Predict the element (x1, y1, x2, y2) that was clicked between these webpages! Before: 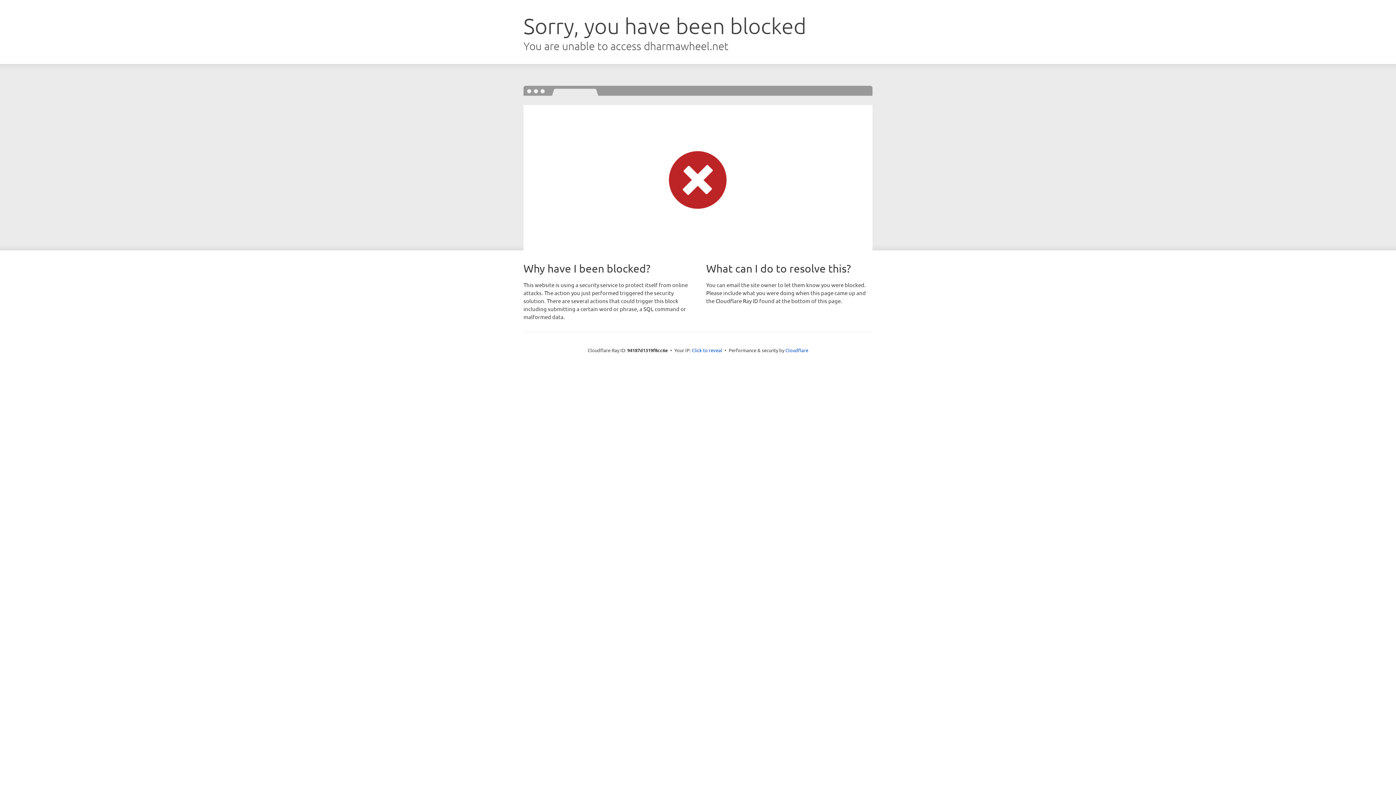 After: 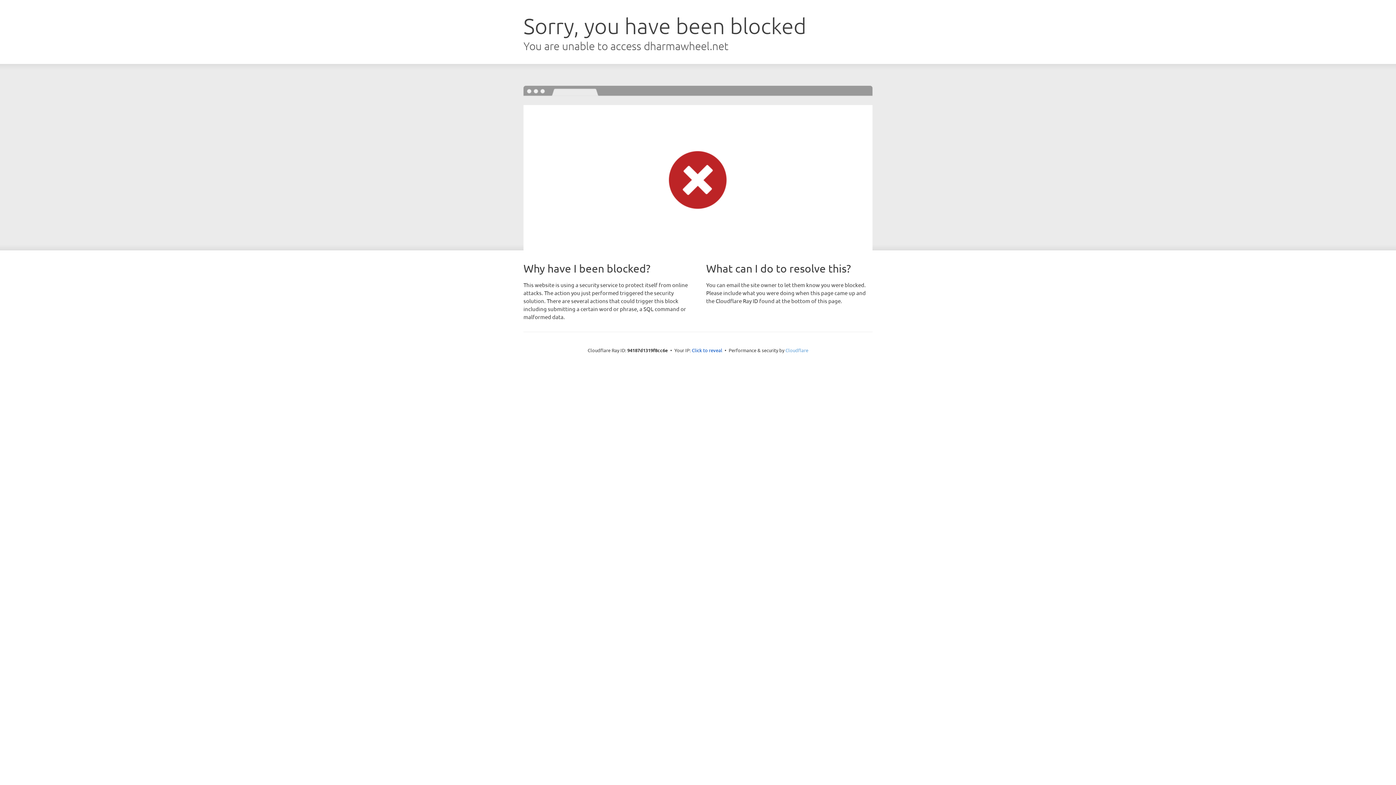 Action: bbox: (785, 347, 808, 353) label: Cloudflare